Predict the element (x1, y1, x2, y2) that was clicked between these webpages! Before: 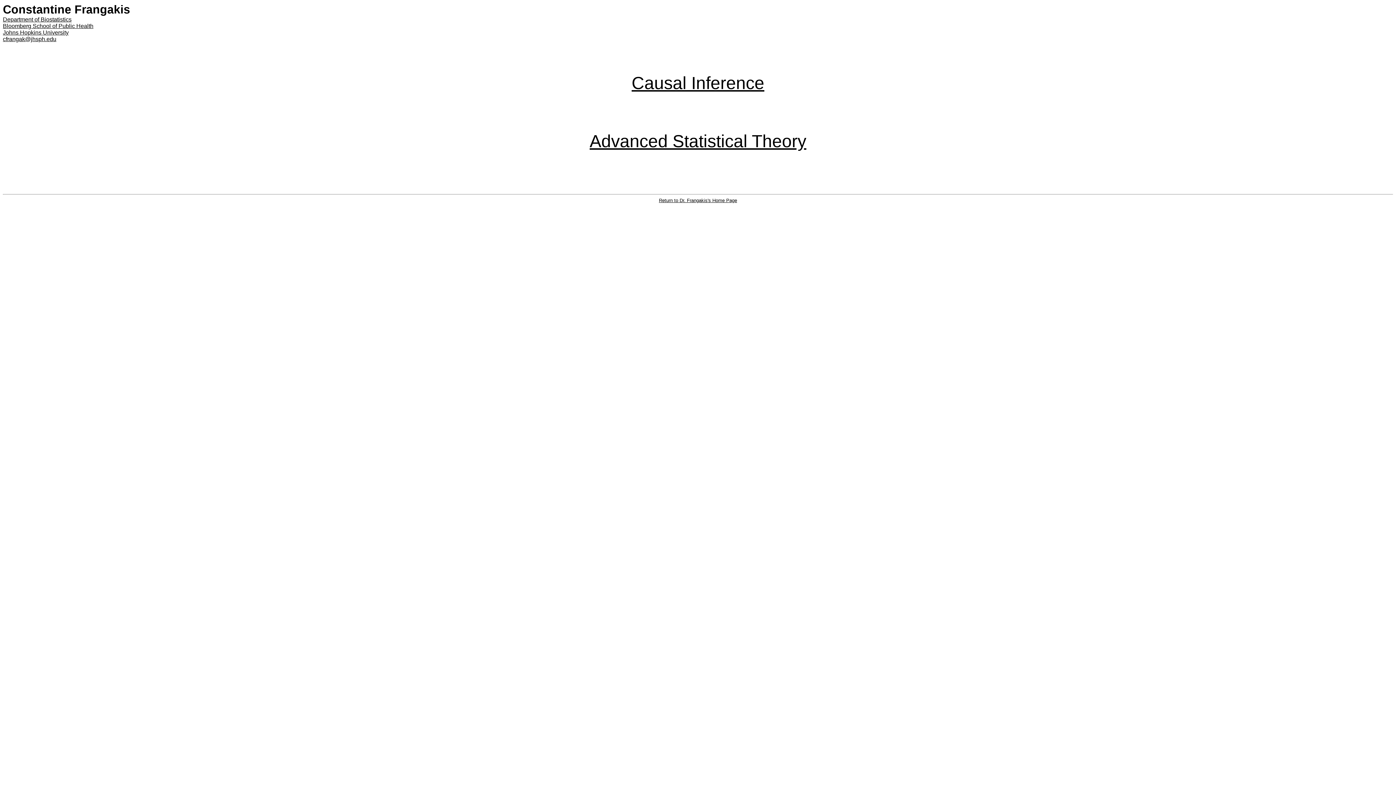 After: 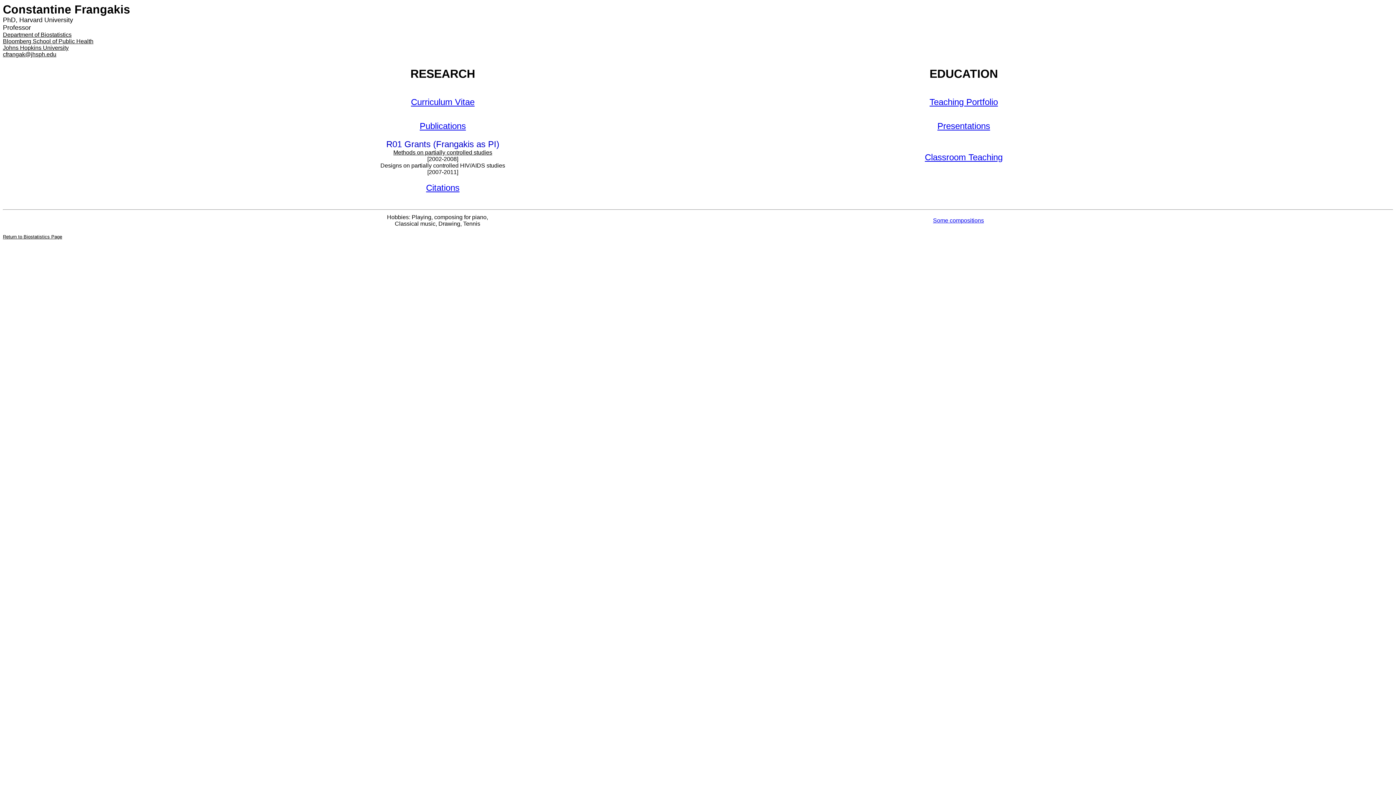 Action: label: Return to Dr. Frangakis's Home Page bbox: (659, 197, 737, 203)